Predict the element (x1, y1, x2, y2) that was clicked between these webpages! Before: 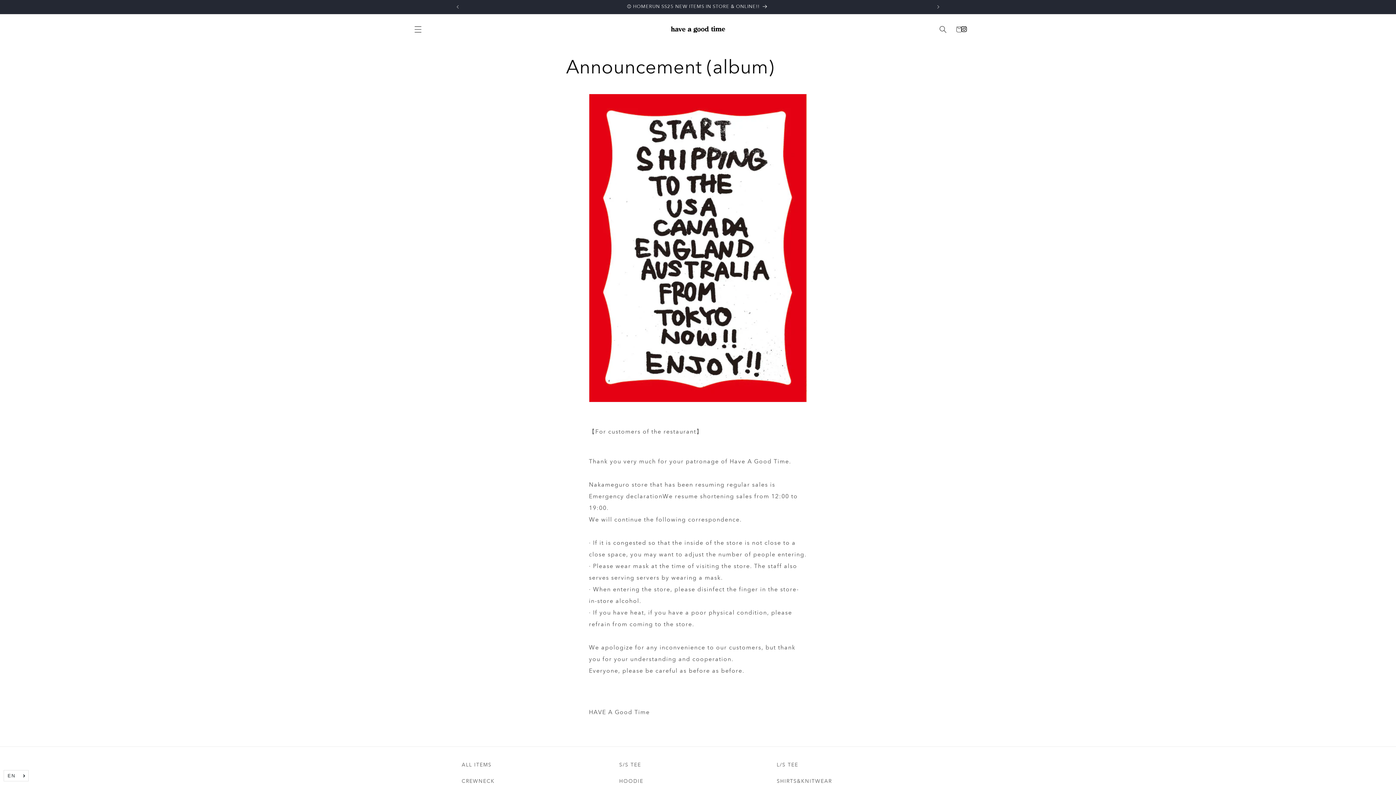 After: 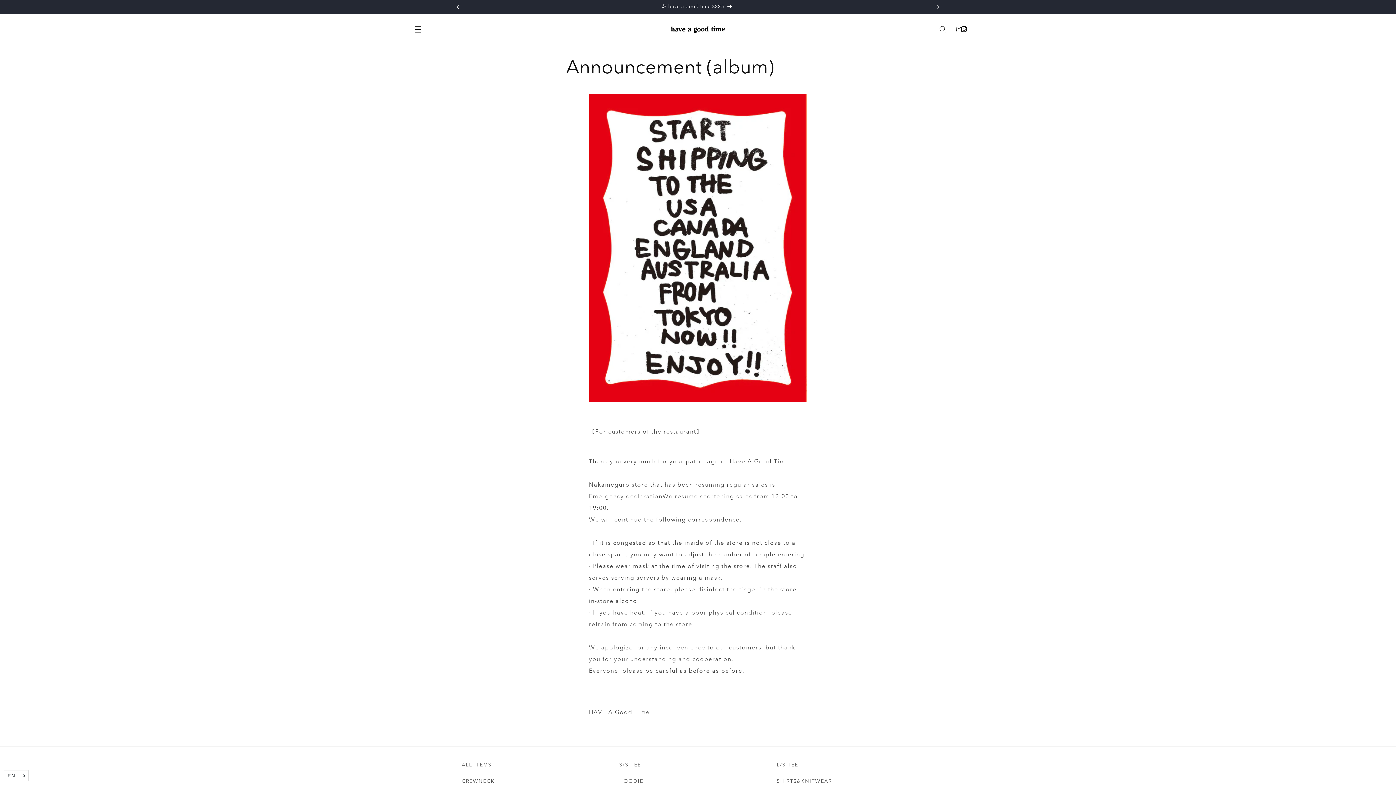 Action: label: Previous announcement bbox: (449, 0, 465, 13)